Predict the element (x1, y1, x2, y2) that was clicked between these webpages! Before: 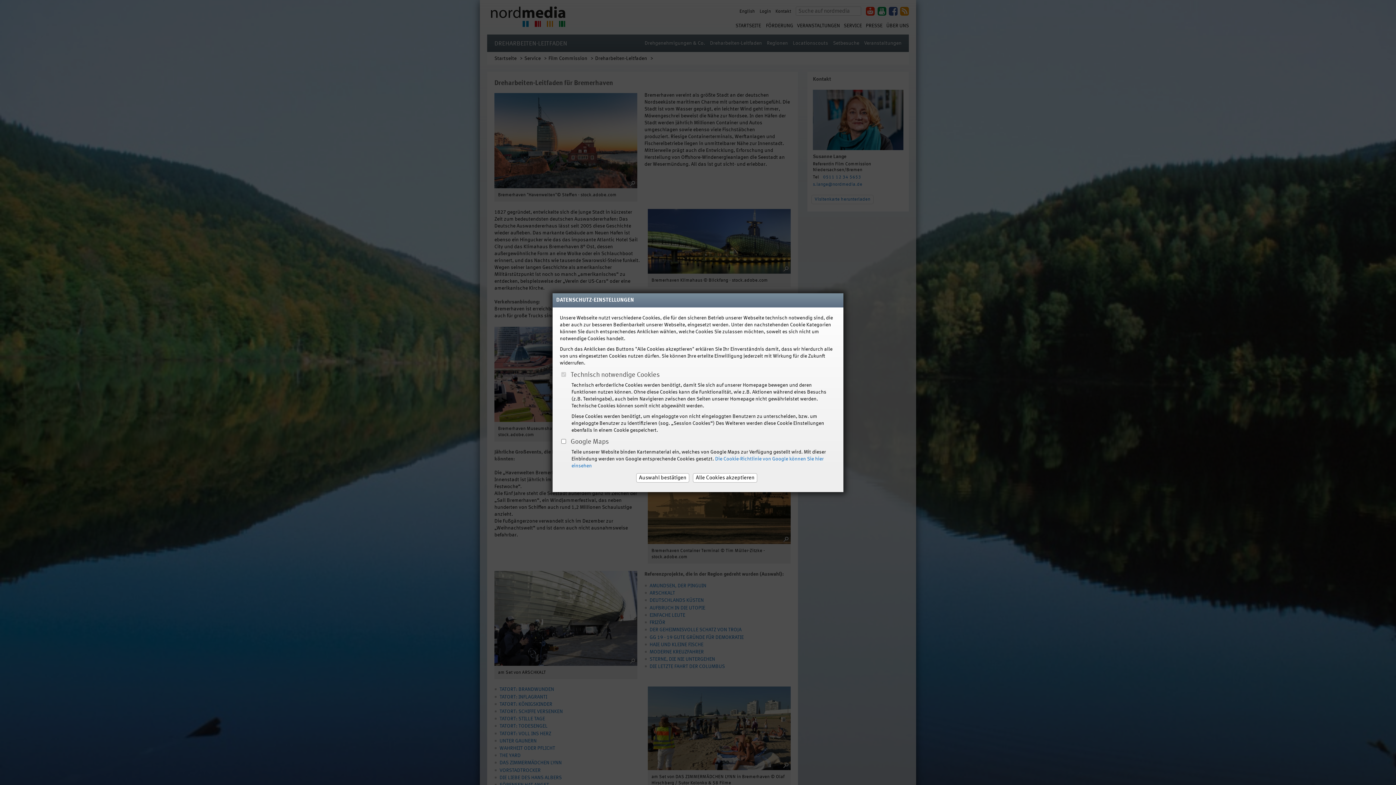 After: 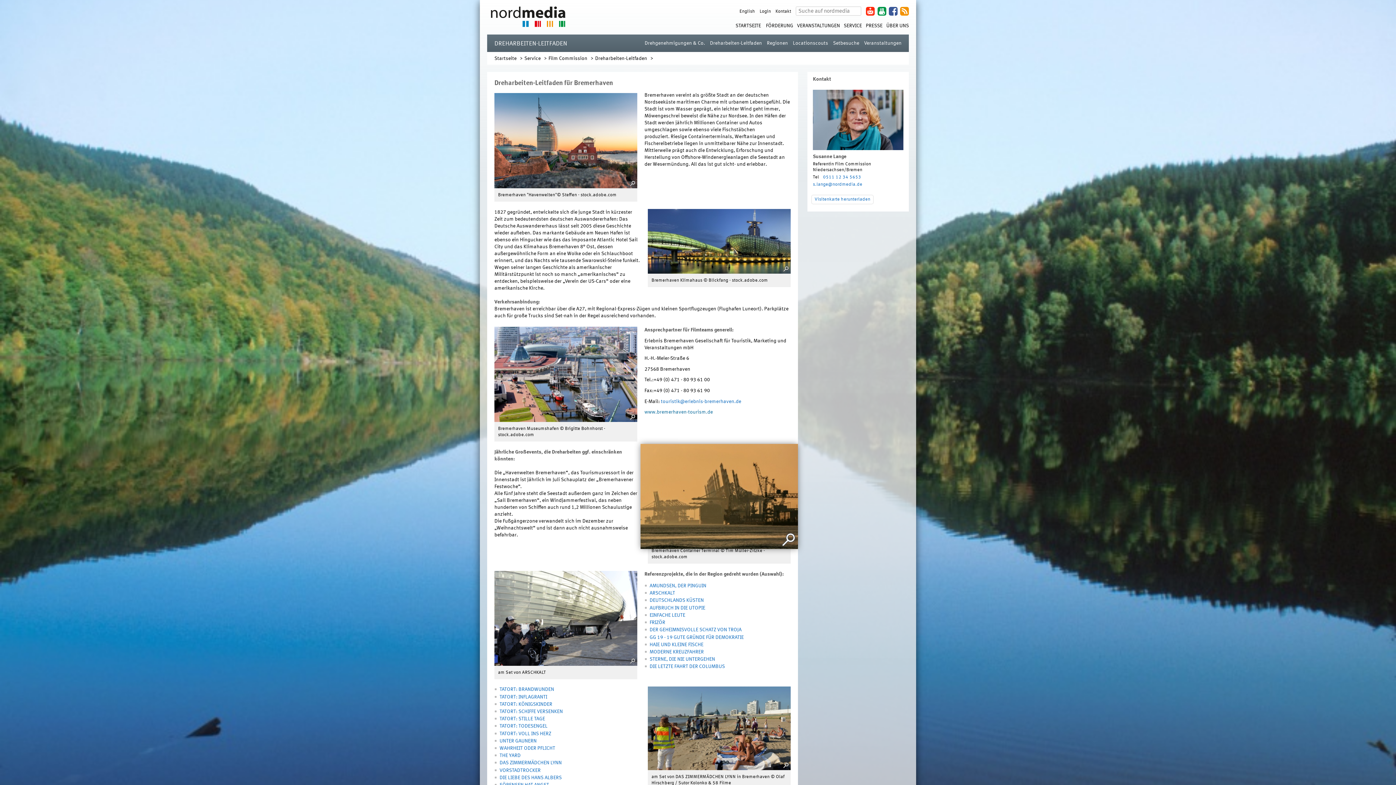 Action: label: Alle Cookies akzeptieren bbox: (693, 473, 757, 483)